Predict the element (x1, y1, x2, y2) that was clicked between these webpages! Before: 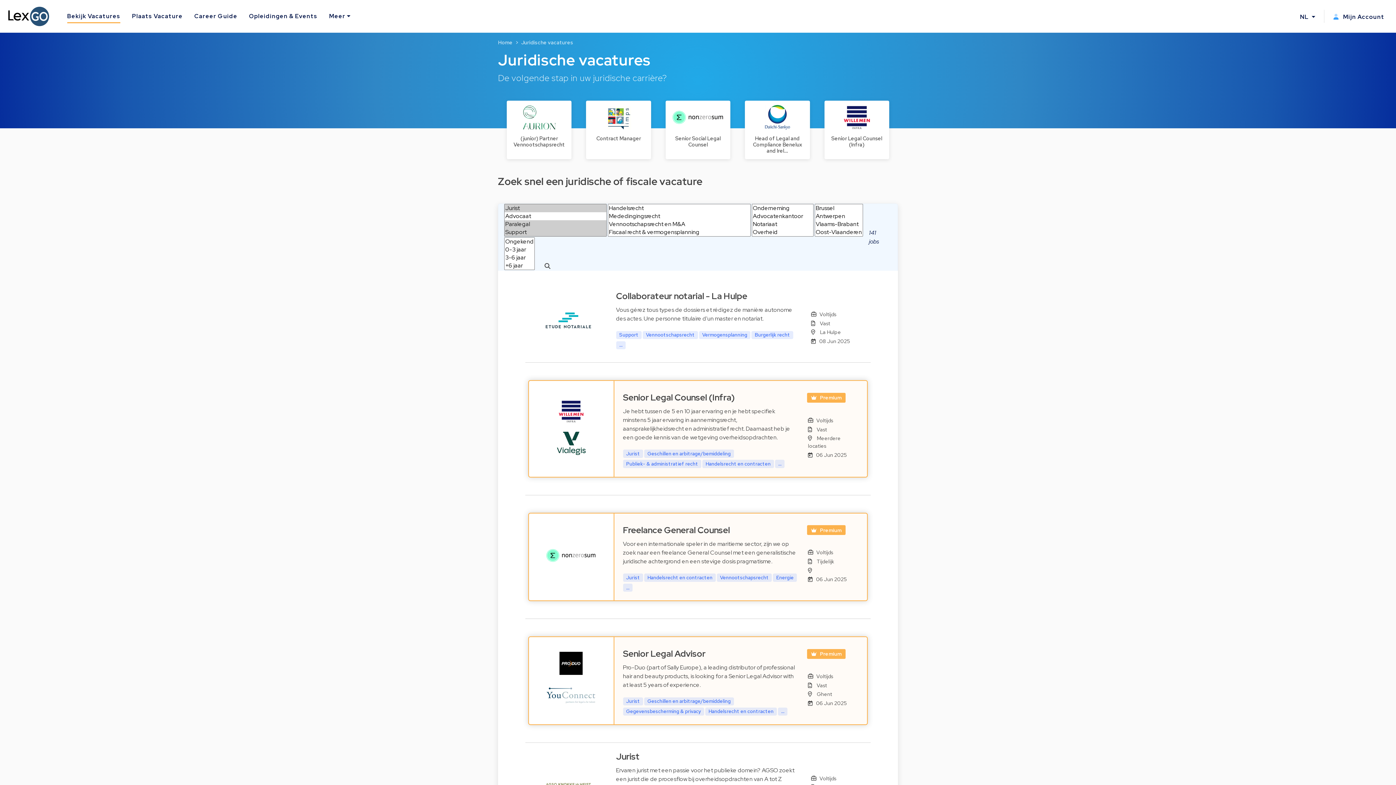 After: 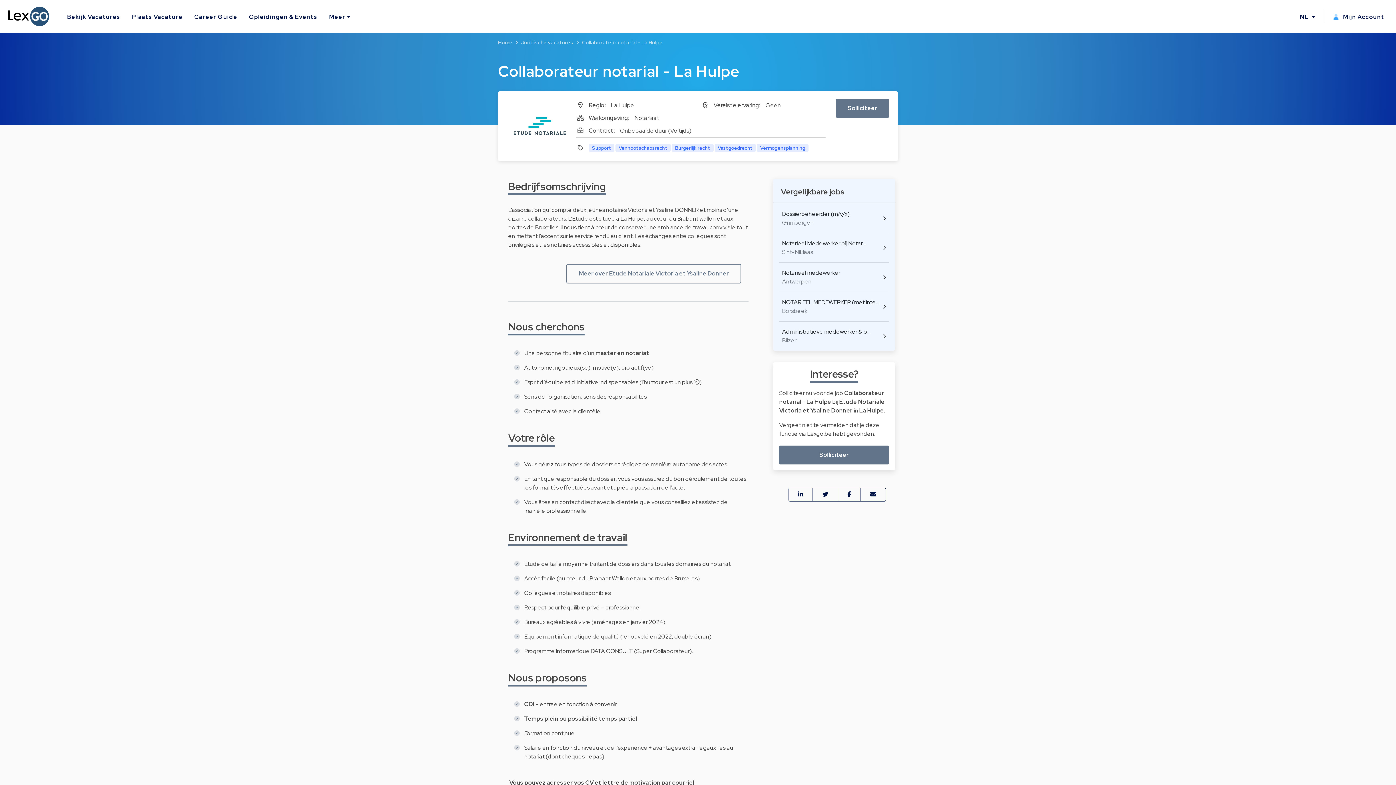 Action: bbox: (616, 290, 747, 301) label: Collaborateur notarial - La Hulpe